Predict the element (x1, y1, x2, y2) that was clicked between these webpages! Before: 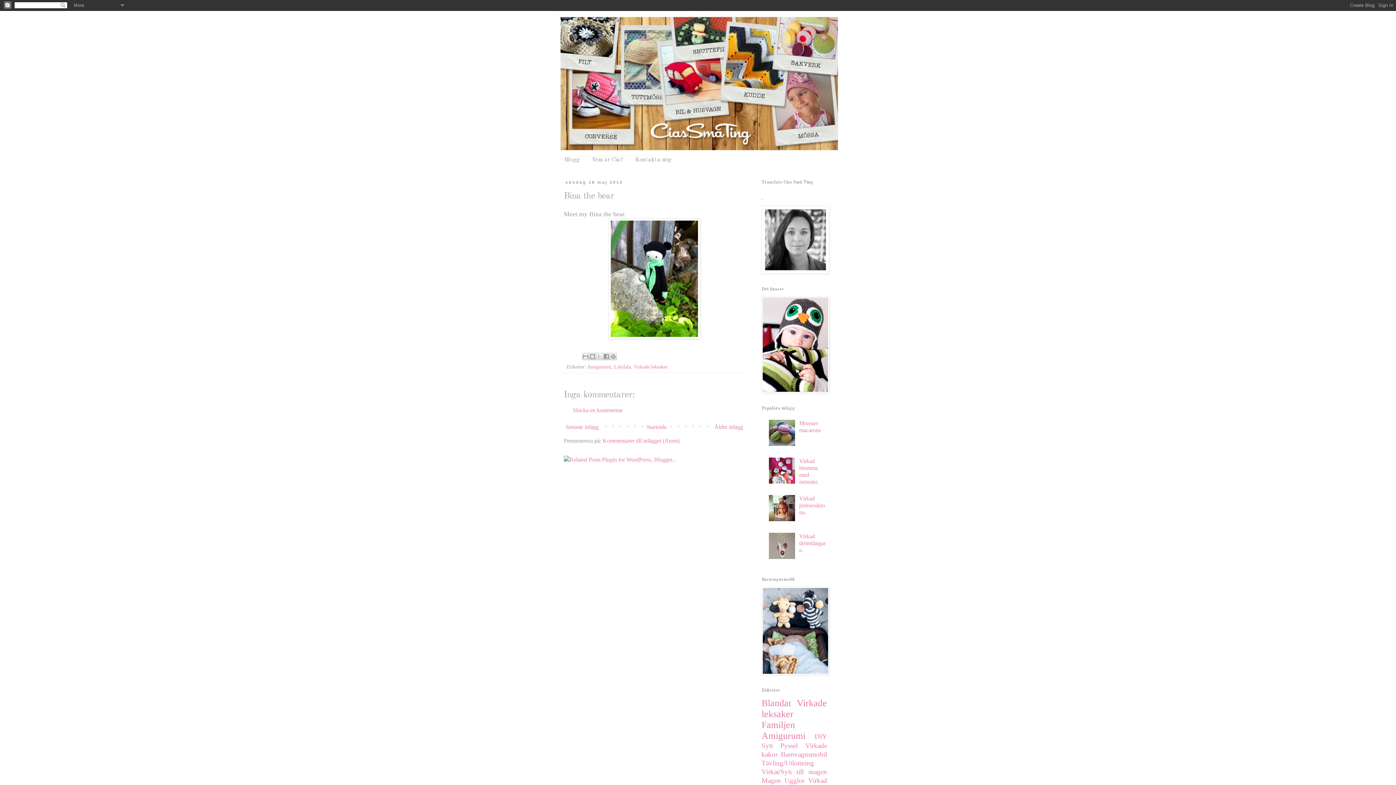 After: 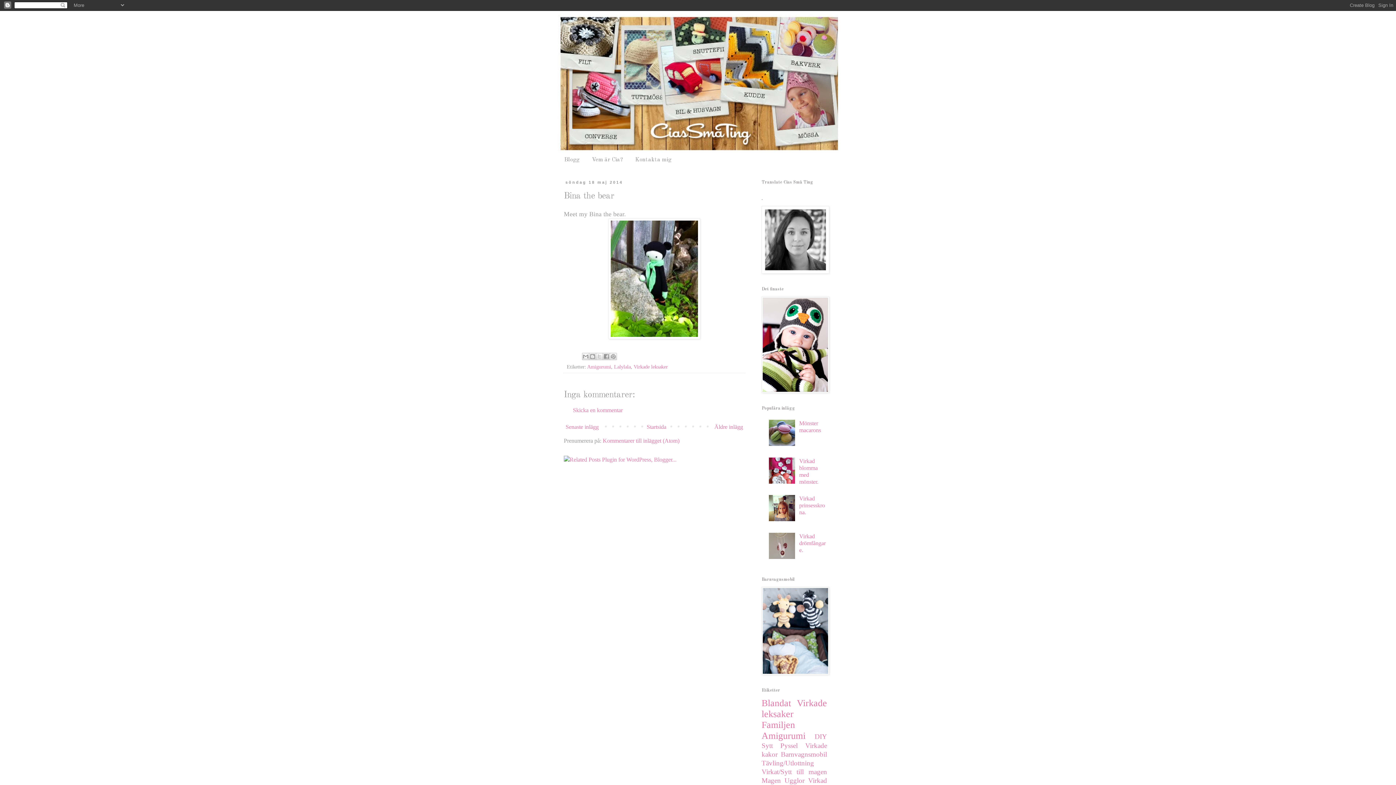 Action: bbox: (769, 441, 797, 447)